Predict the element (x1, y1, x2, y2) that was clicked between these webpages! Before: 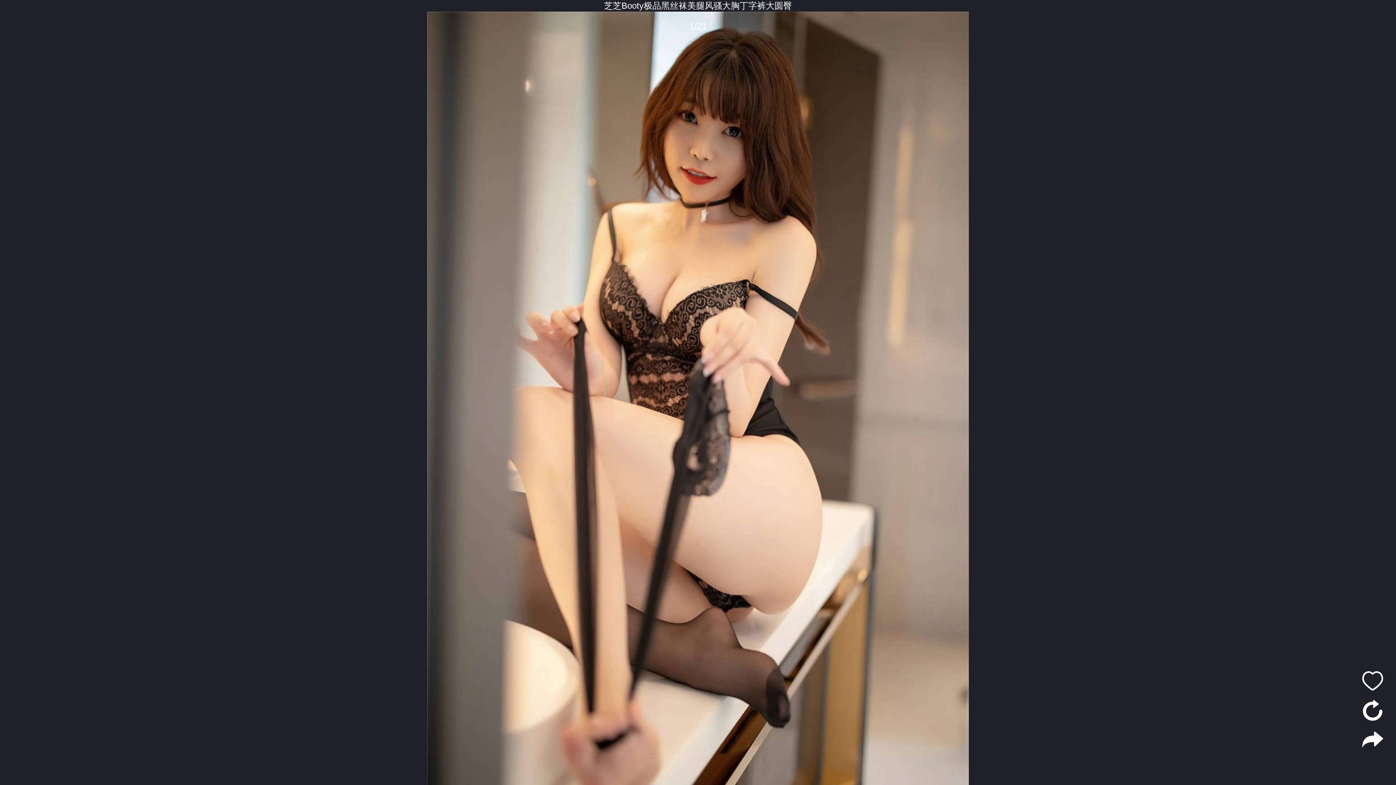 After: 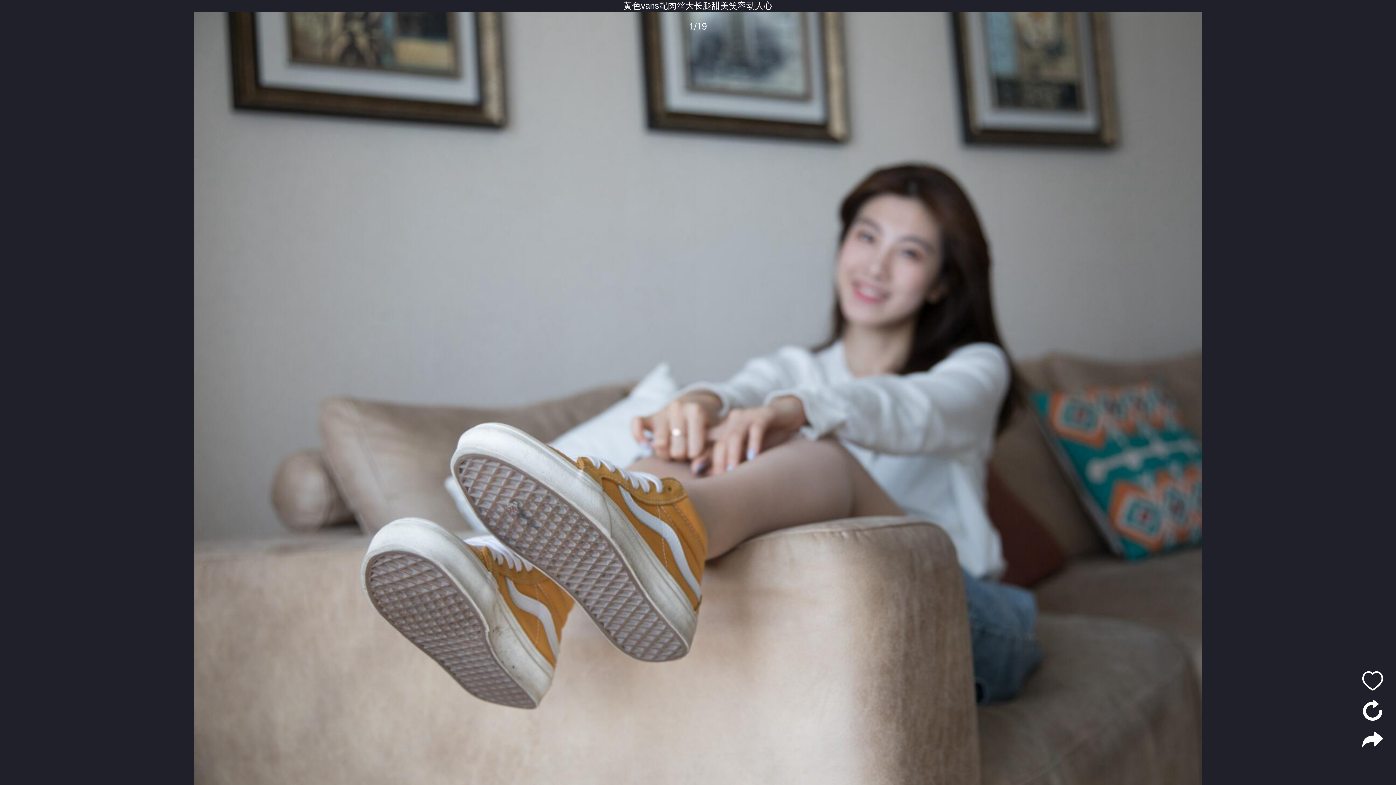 Action: bbox: (1362, 710, 1383, 720)